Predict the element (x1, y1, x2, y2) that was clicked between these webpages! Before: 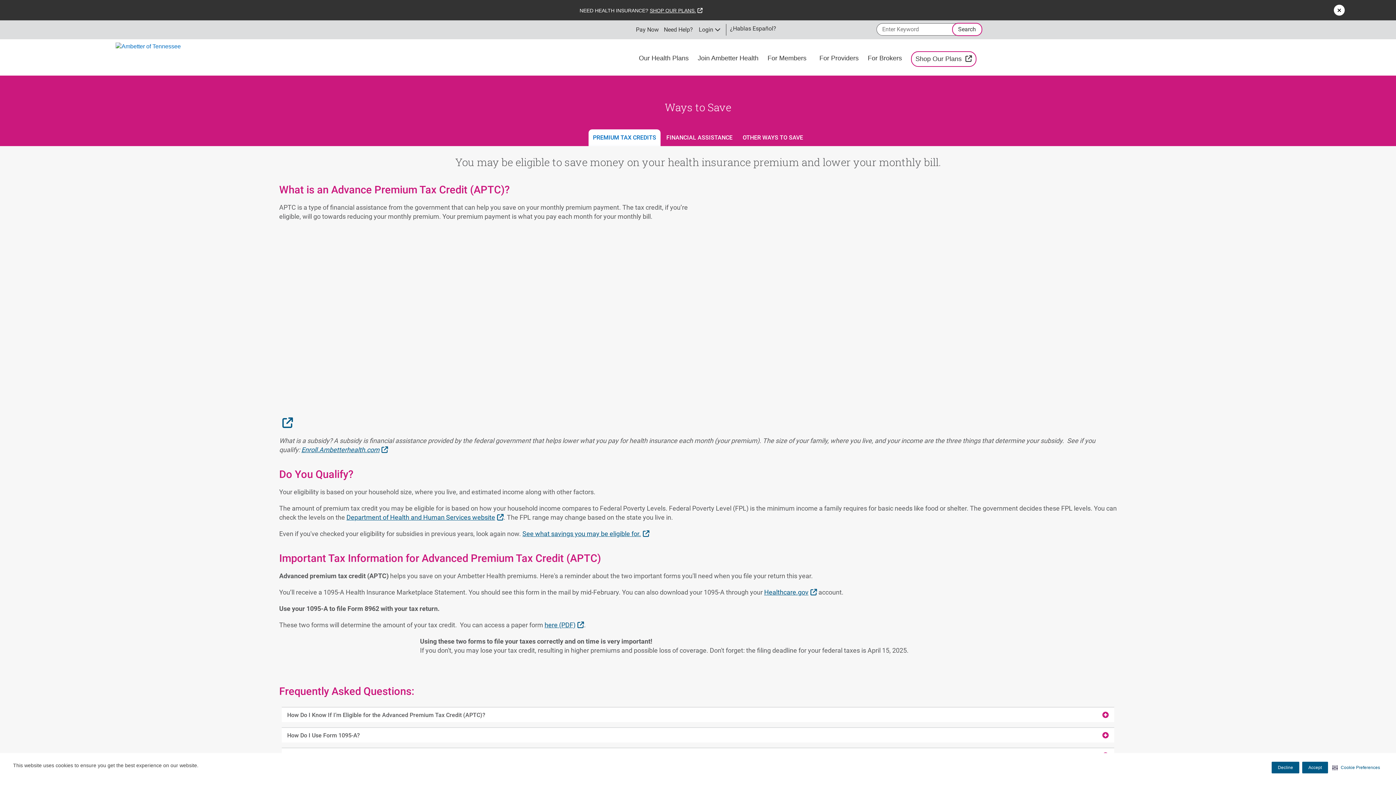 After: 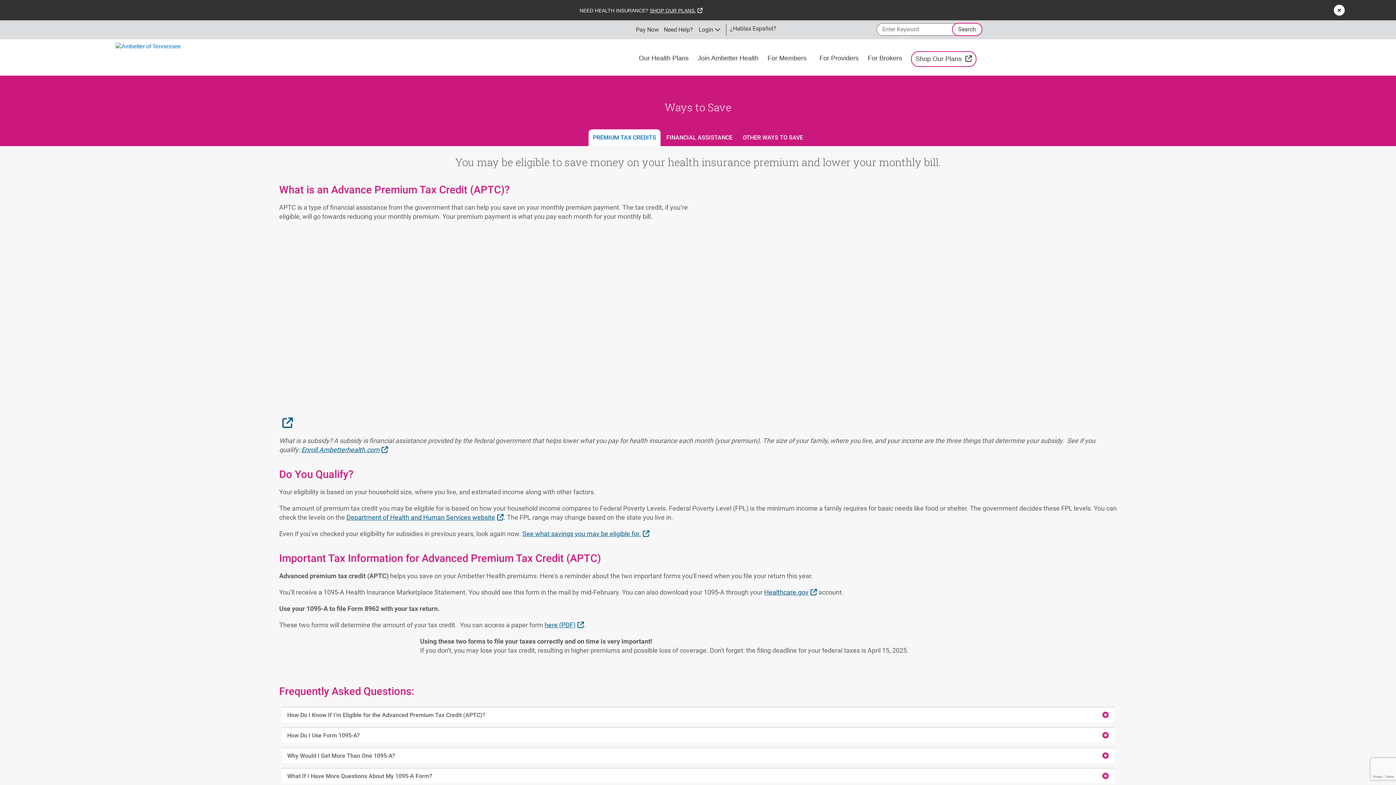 Action: bbox: (1302, 762, 1328, 773) label: Accept